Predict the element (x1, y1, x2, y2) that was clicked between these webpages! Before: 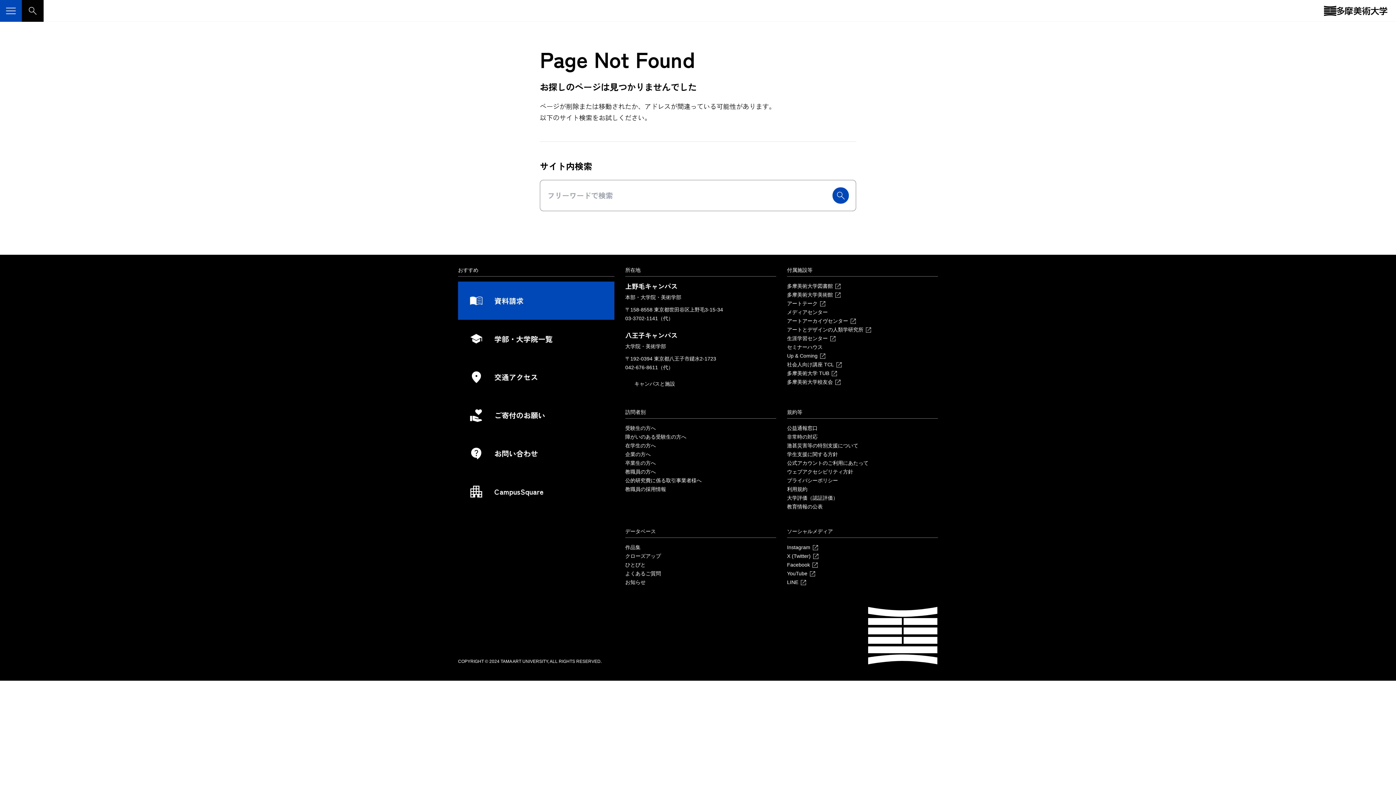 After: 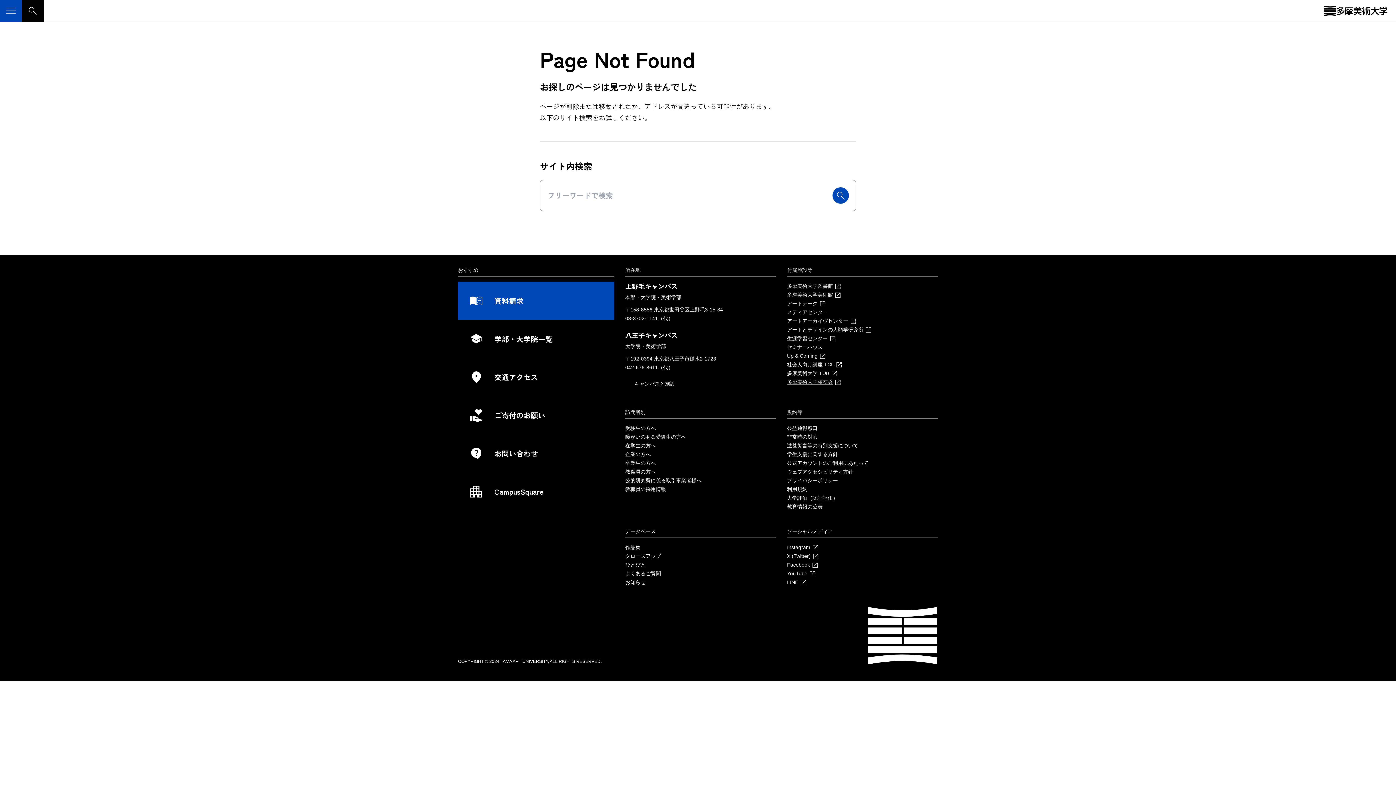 Action: label: 多摩美術大学校友会 bbox: (787, 377, 841, 386)